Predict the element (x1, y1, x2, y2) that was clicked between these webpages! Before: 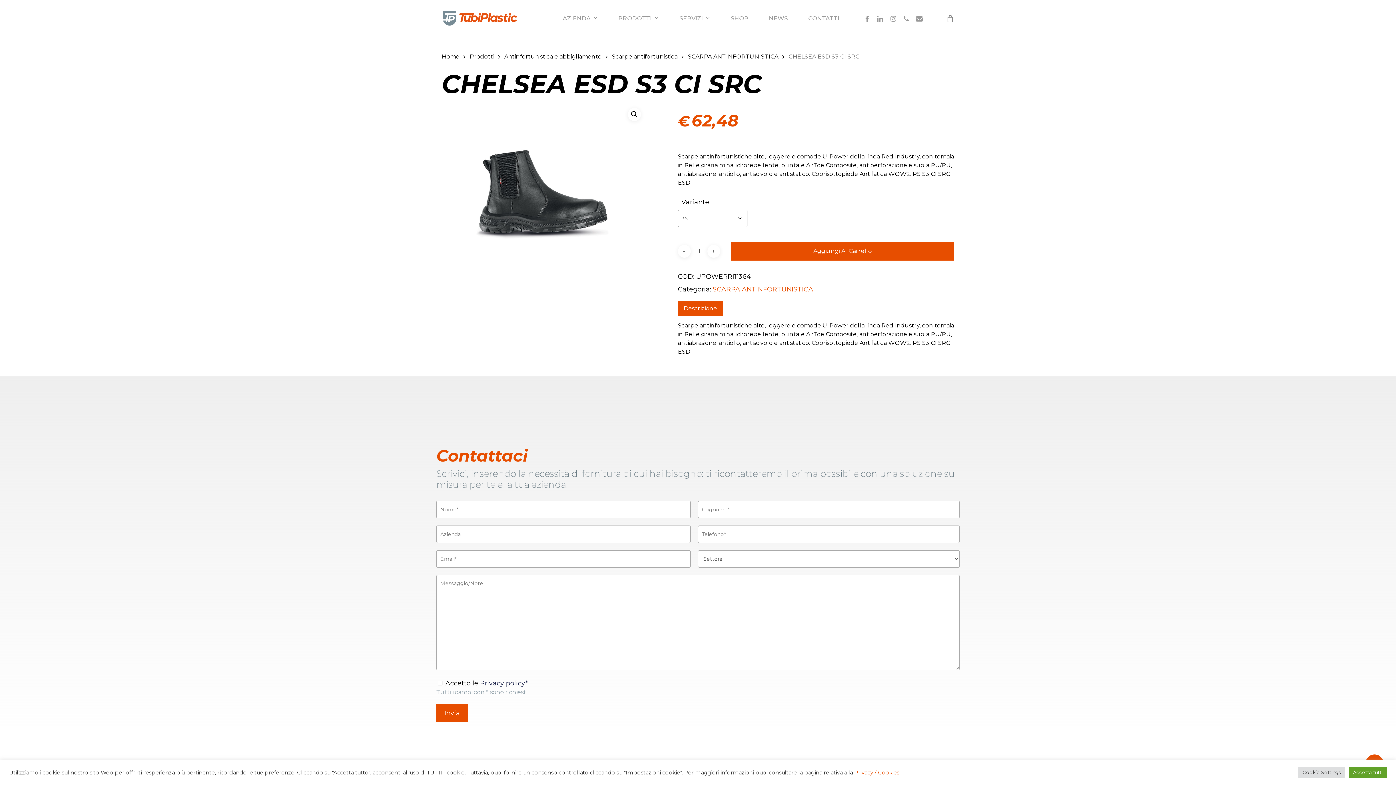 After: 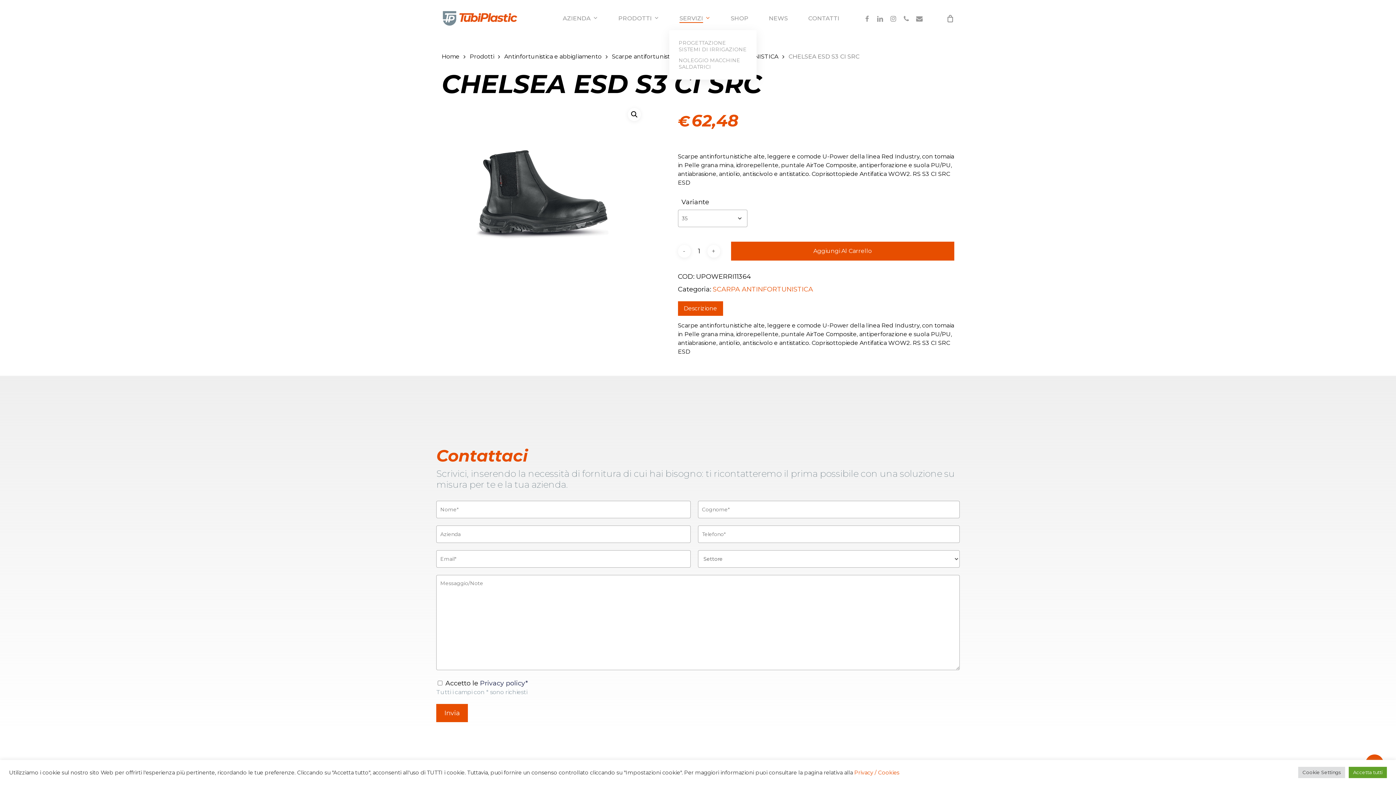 Action: label: SERVIZI bbox: (679, 14, 710, 22)